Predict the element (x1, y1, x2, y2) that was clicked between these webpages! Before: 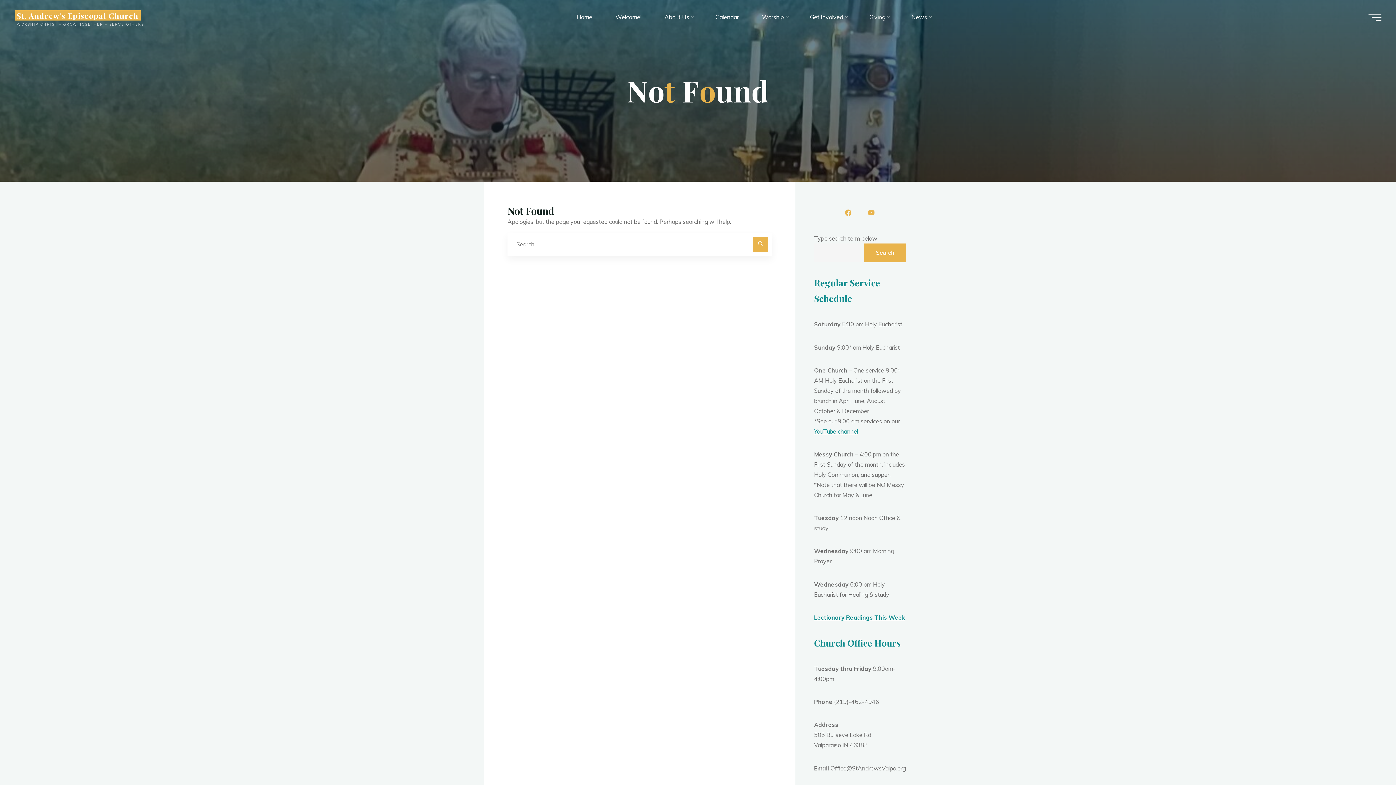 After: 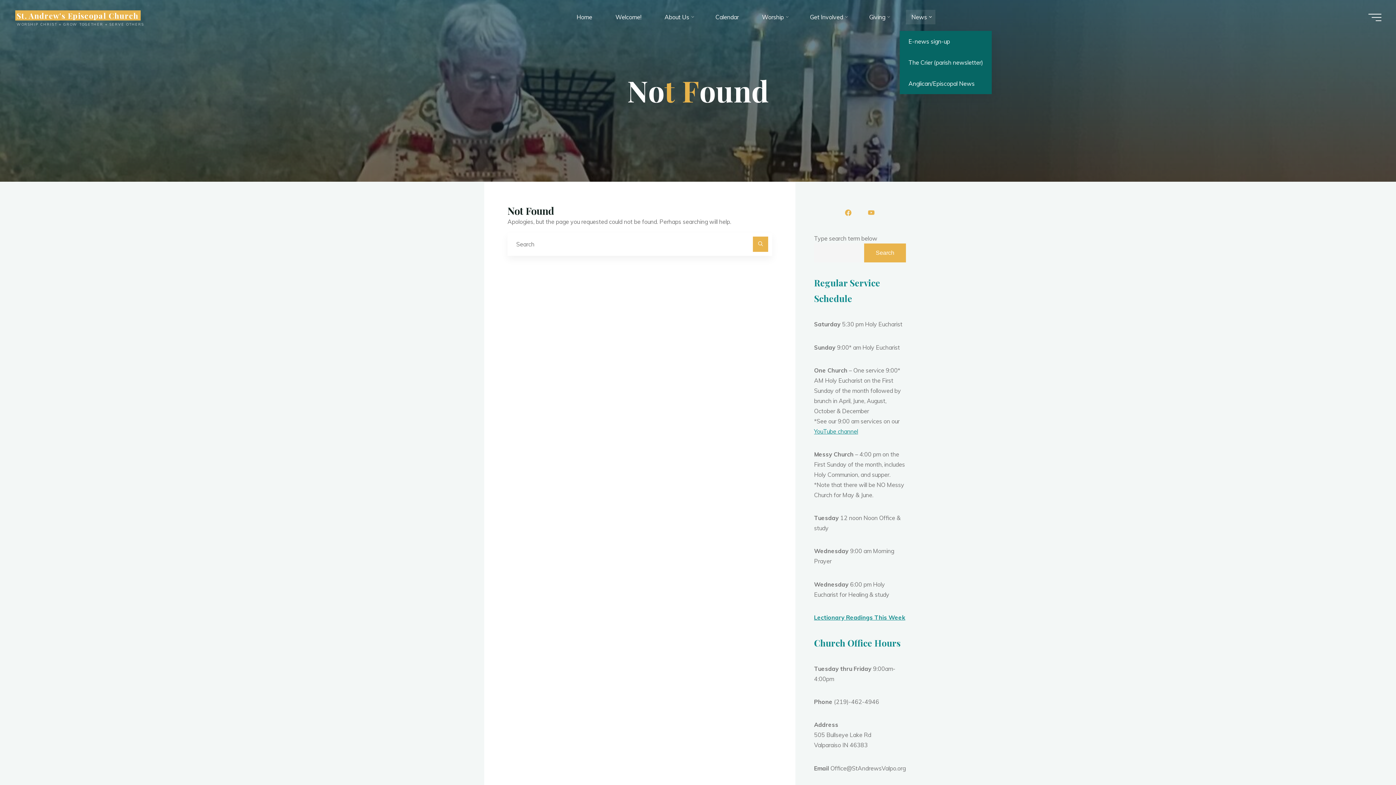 Action: bbox: (900, 3, 941, 30) label: News